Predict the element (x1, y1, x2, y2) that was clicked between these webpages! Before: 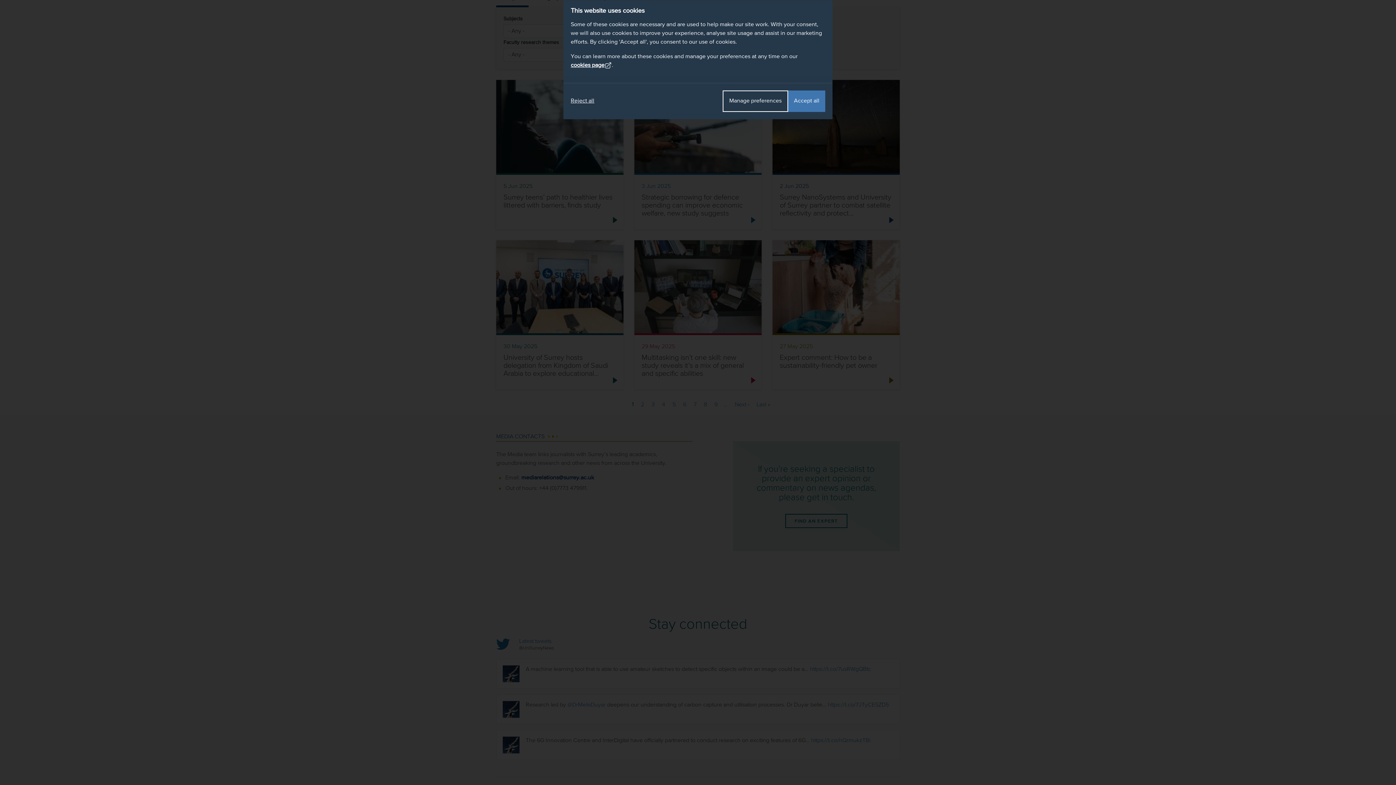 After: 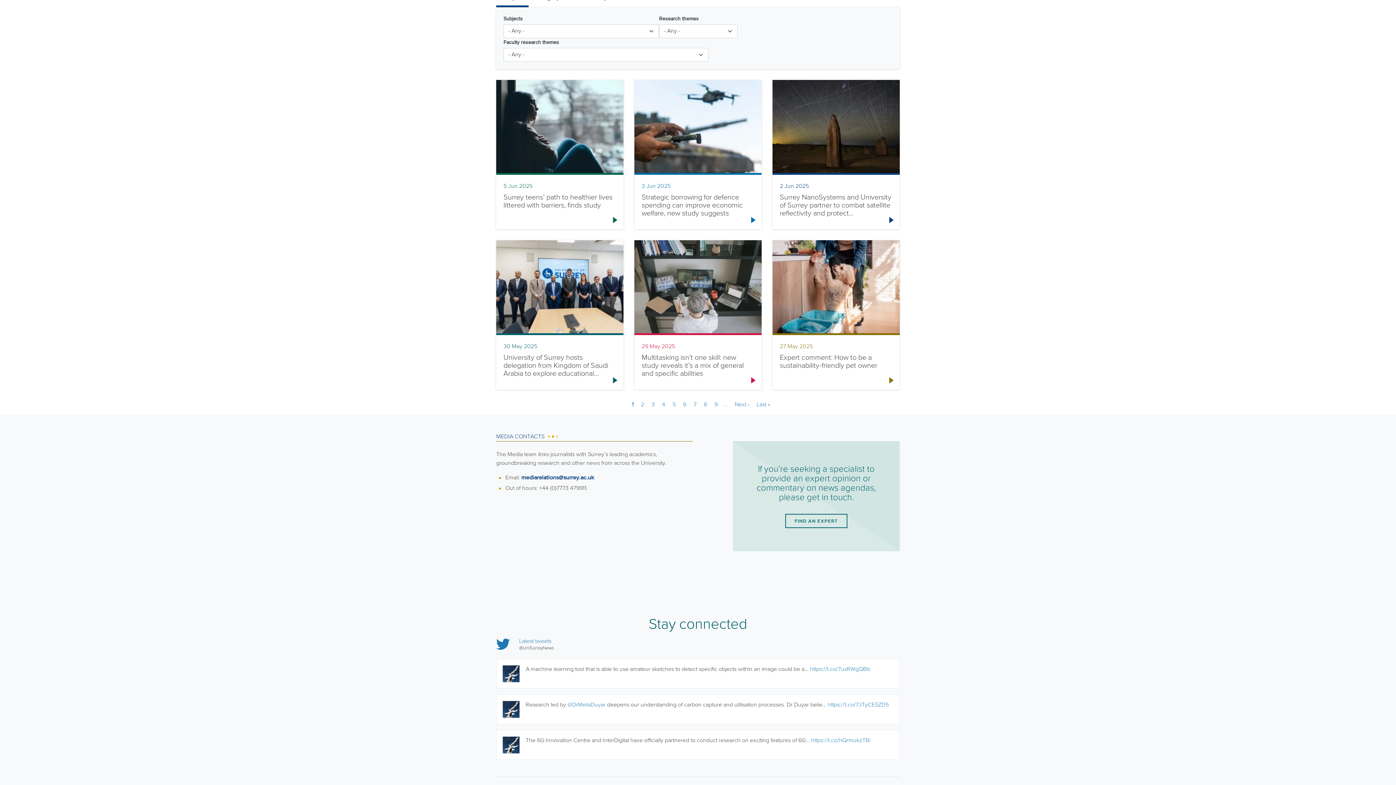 Action: label: Accept all bbox: (788, 90, 825, 111)